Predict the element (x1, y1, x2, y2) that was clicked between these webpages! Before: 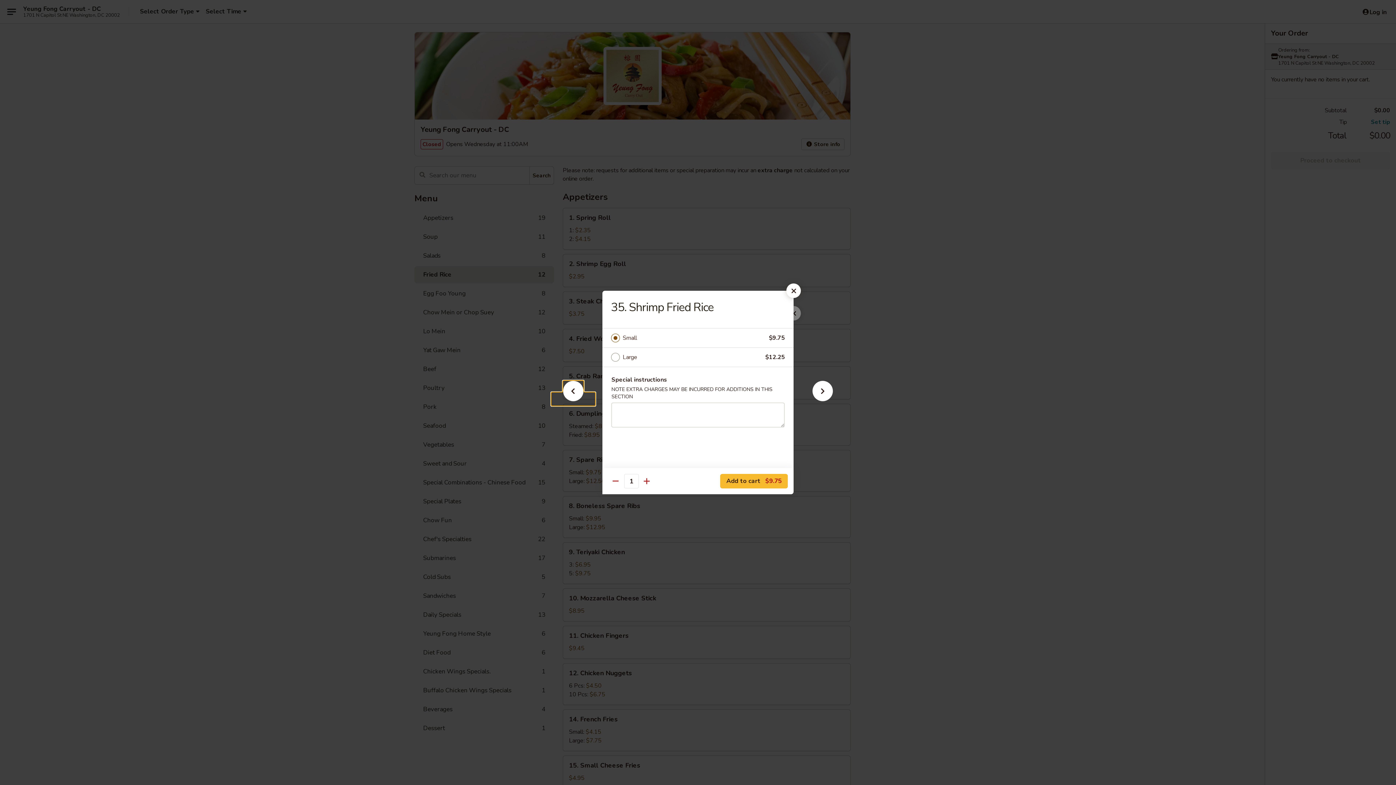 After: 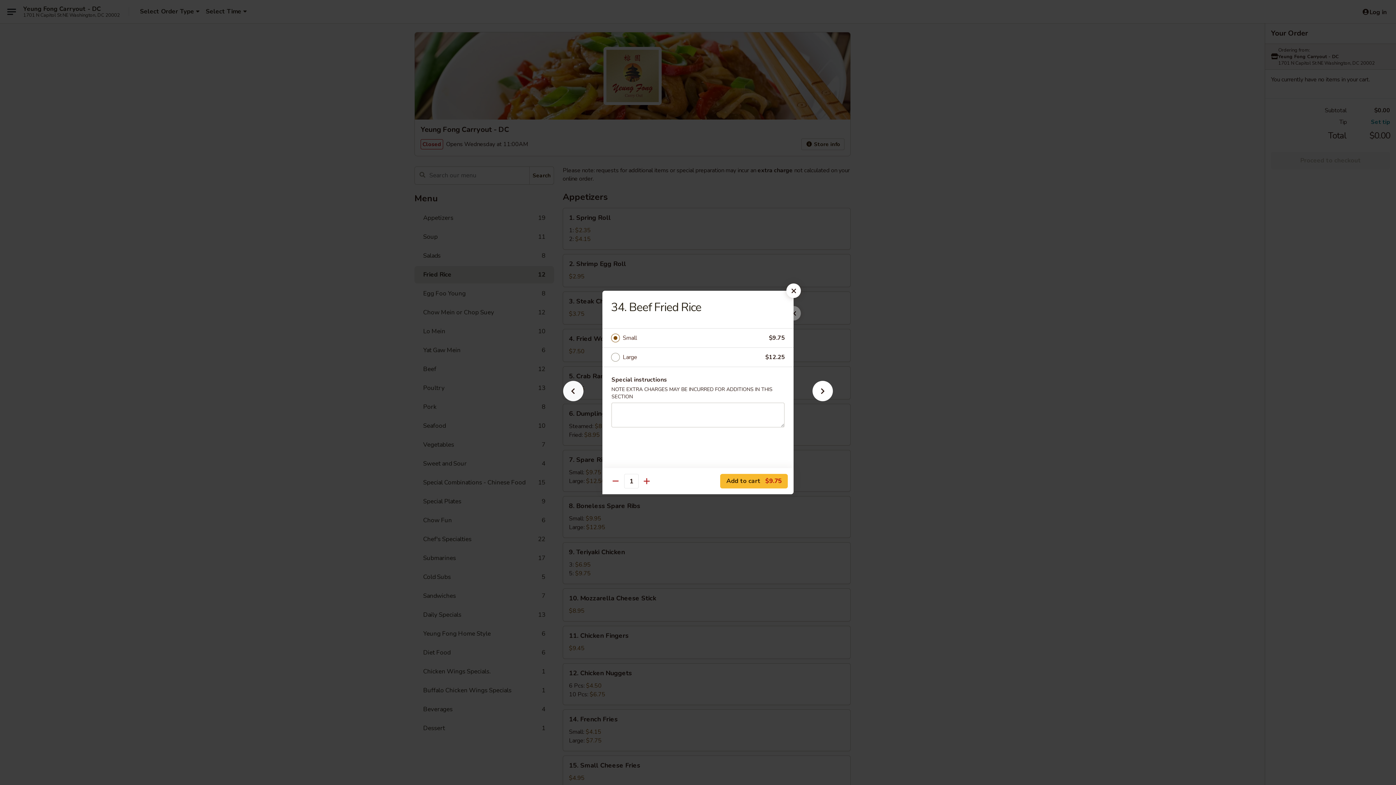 Action: bbox: (551, 392, 595, 405)